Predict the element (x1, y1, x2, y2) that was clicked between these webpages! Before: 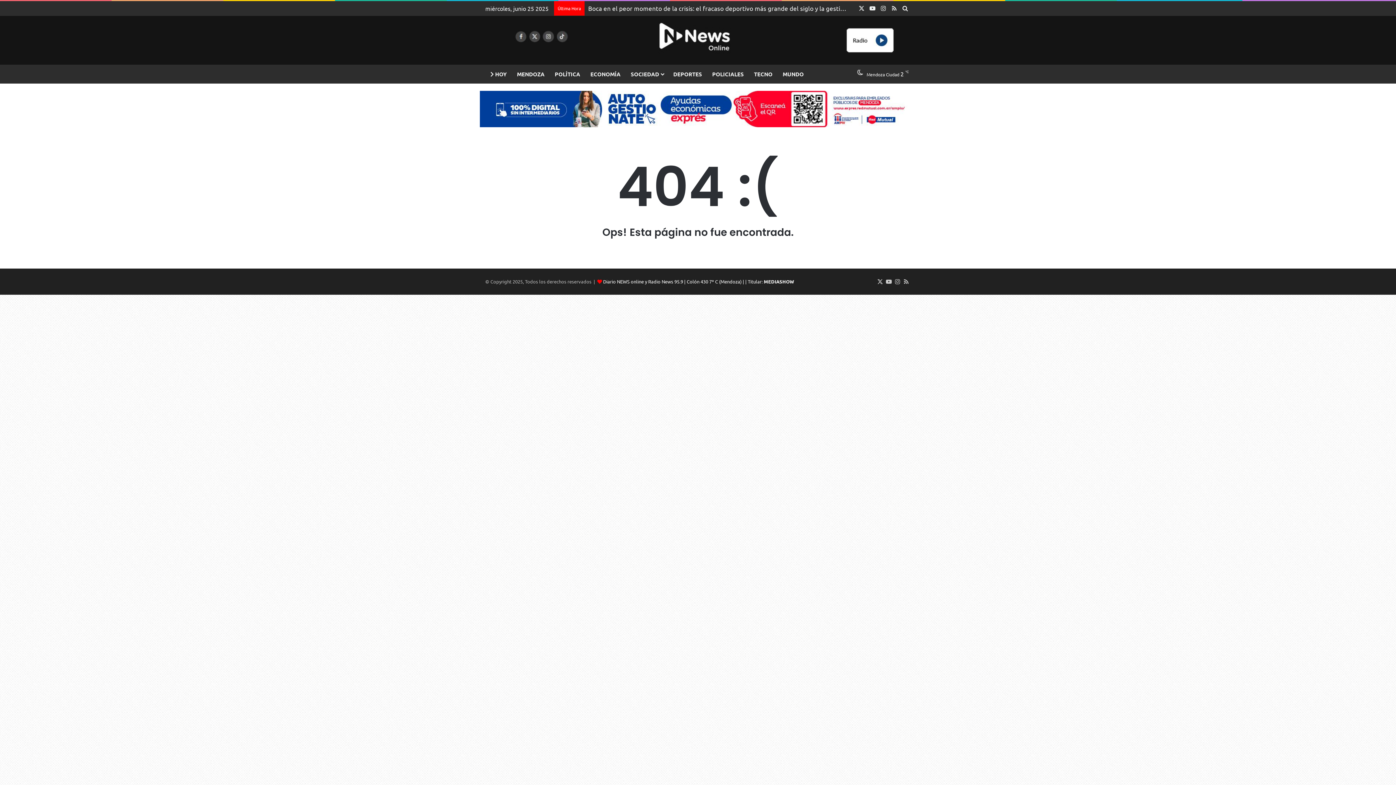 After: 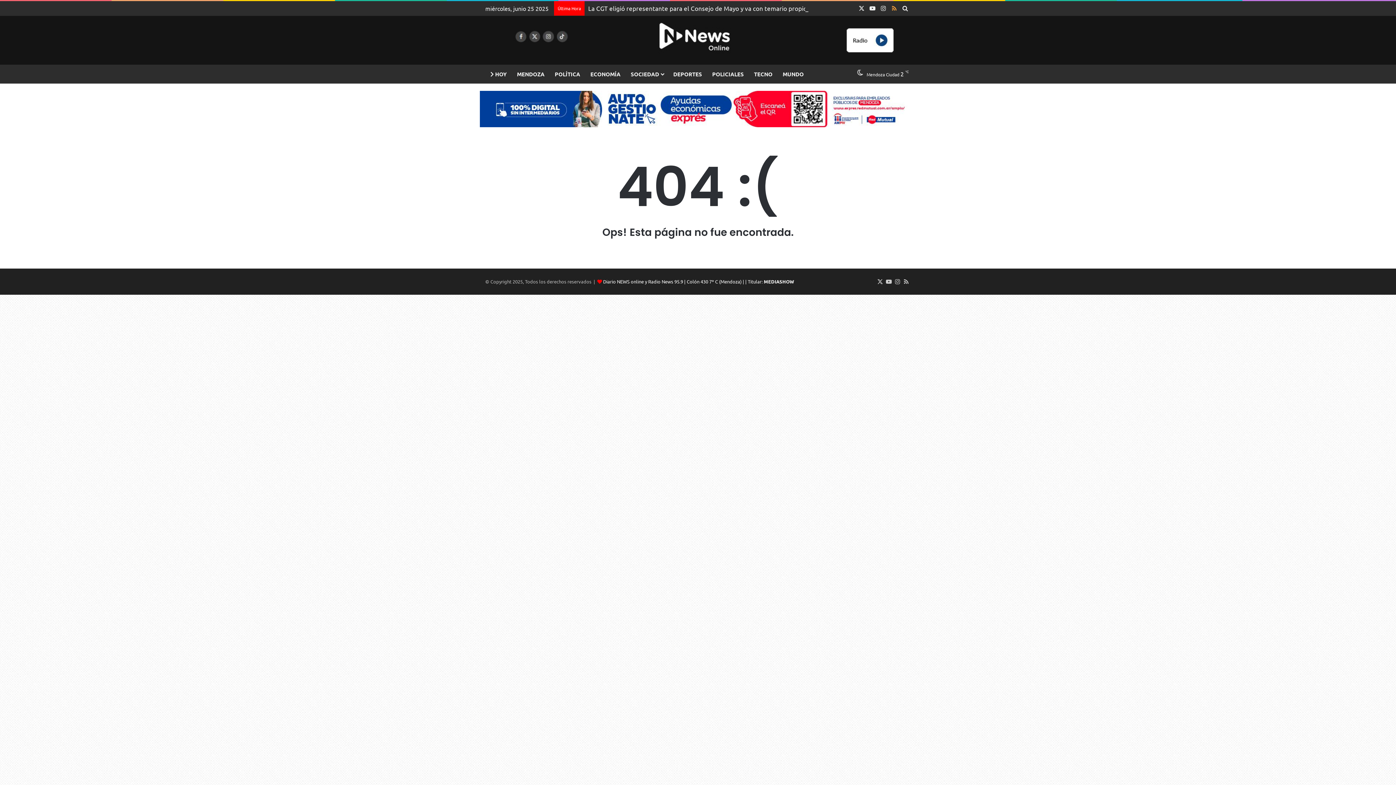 Action: label: RSS bbox: (889, 1, 900, 15)